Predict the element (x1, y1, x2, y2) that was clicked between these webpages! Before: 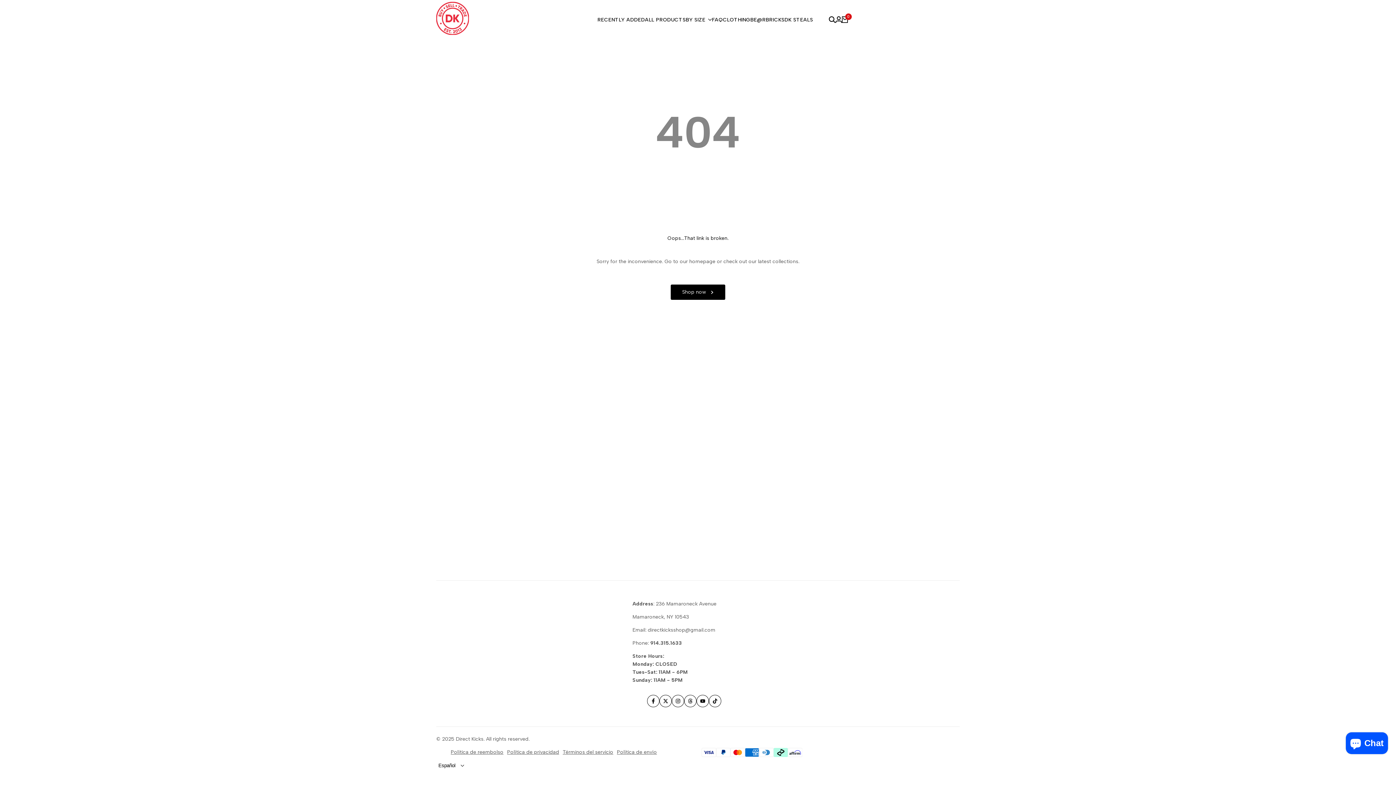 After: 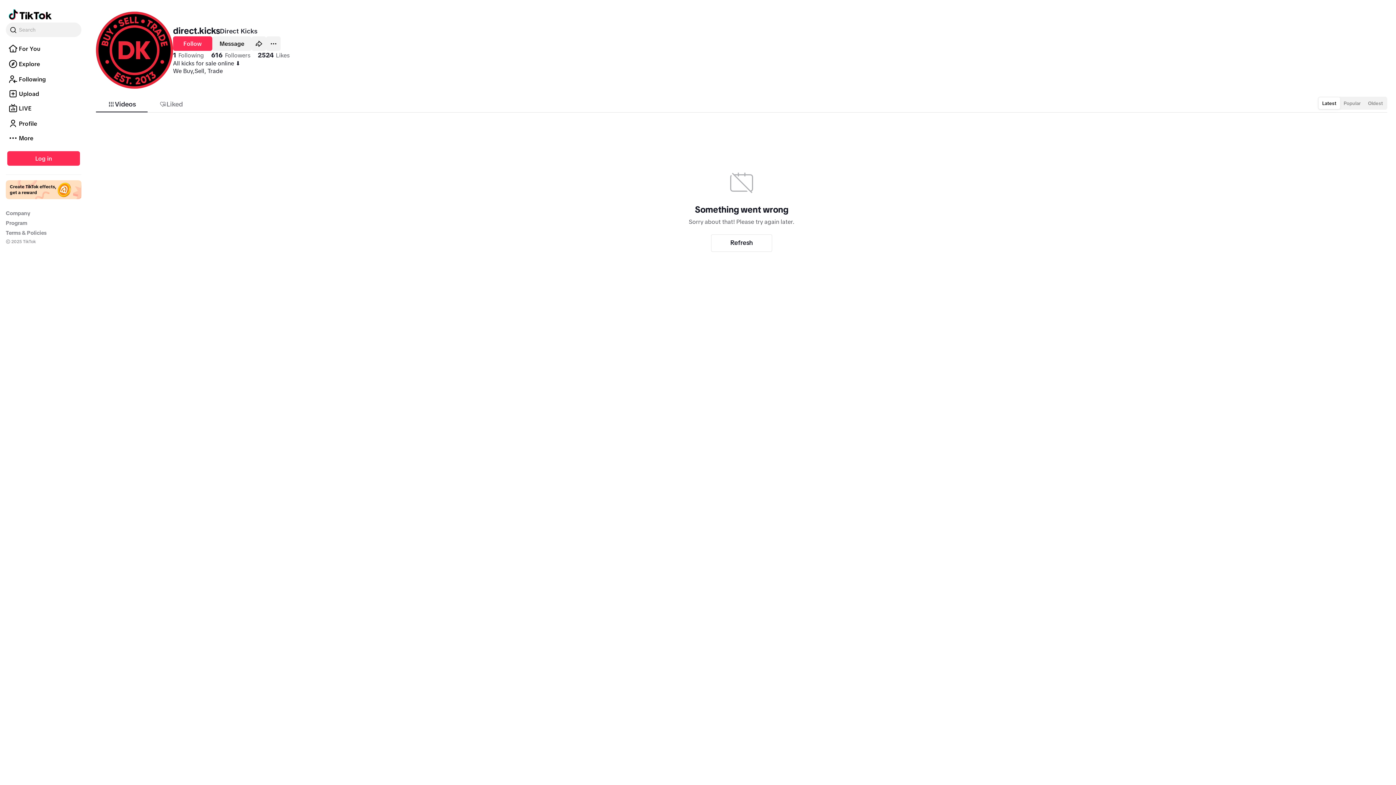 Action: bbox: (709, 695, 721, 707) label: TikTok